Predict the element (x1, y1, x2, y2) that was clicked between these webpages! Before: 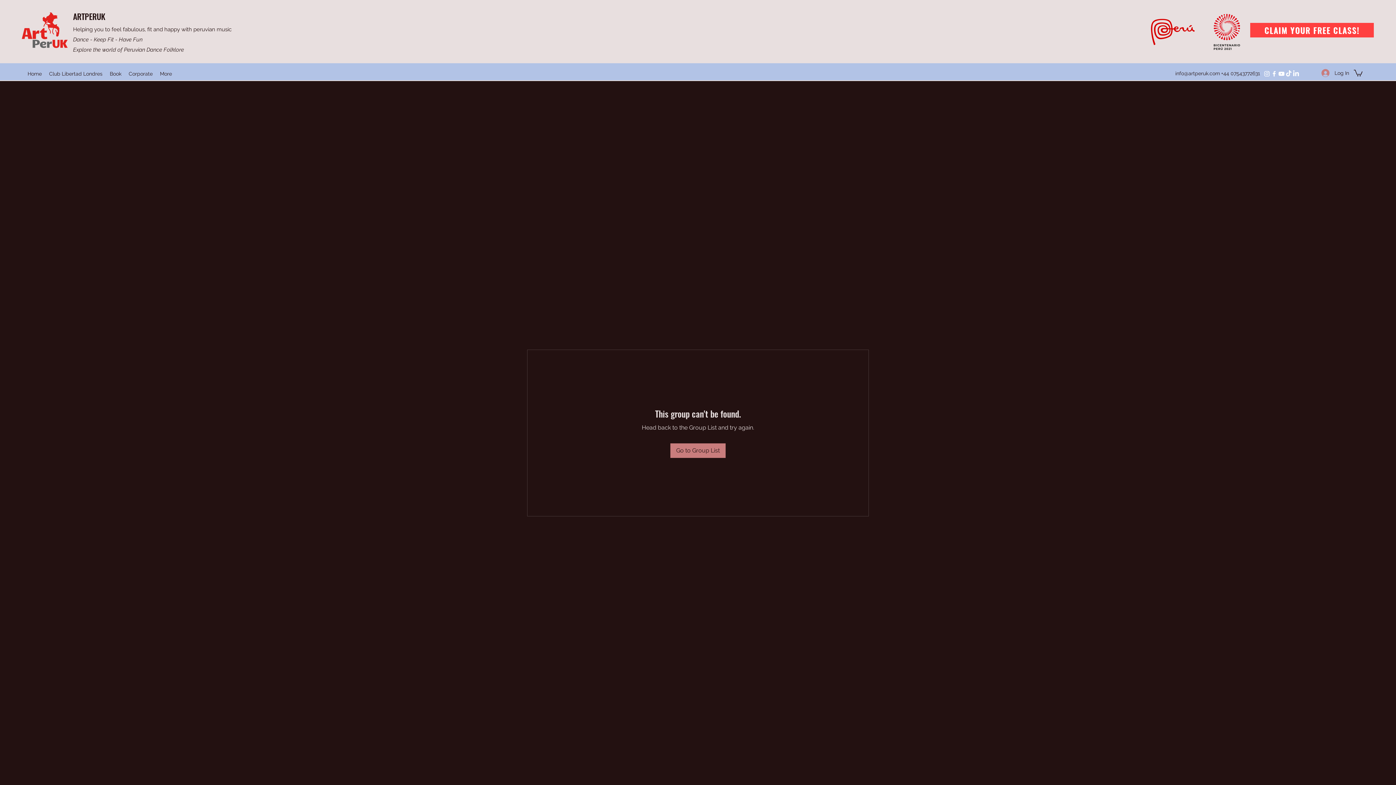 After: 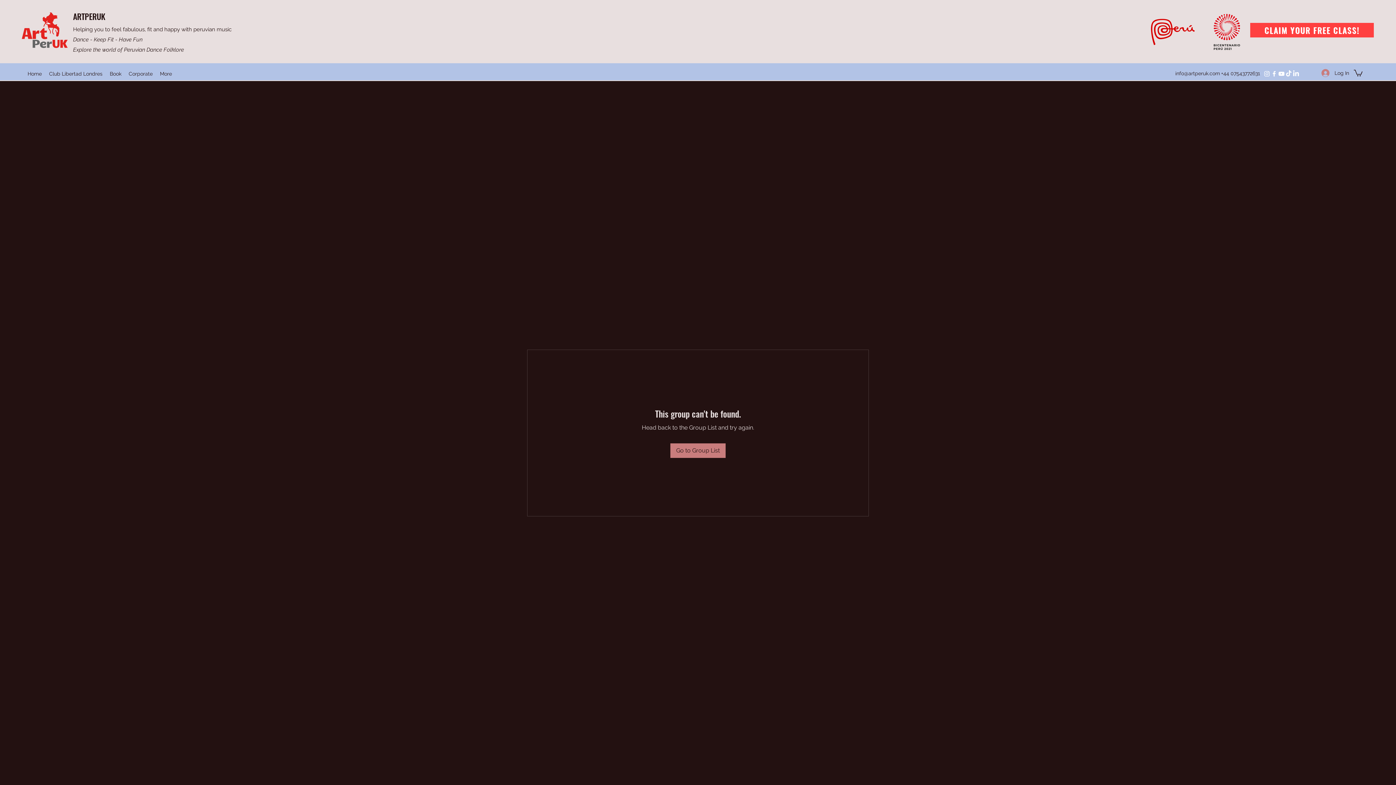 Action: bbox: (1263, 70, 1270, 77) label: Instagram